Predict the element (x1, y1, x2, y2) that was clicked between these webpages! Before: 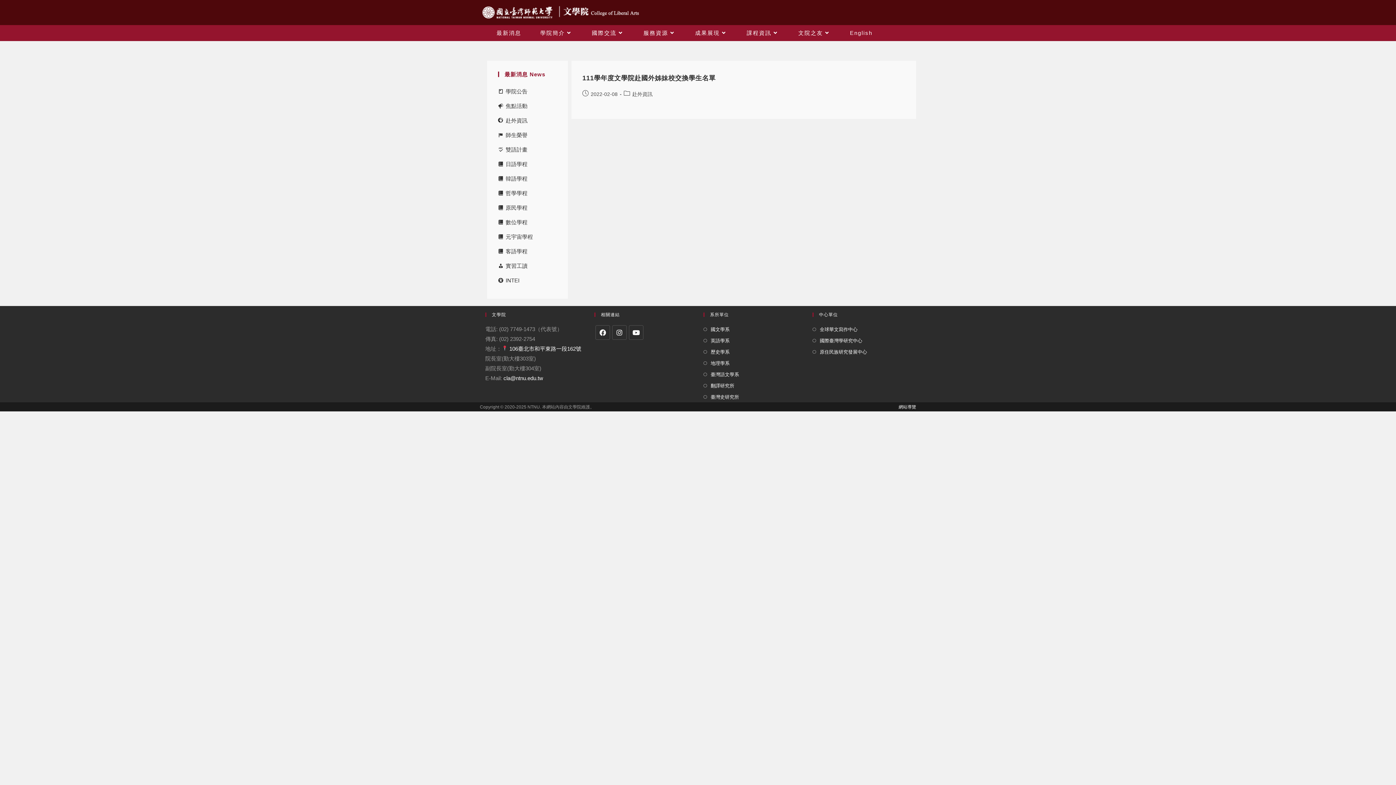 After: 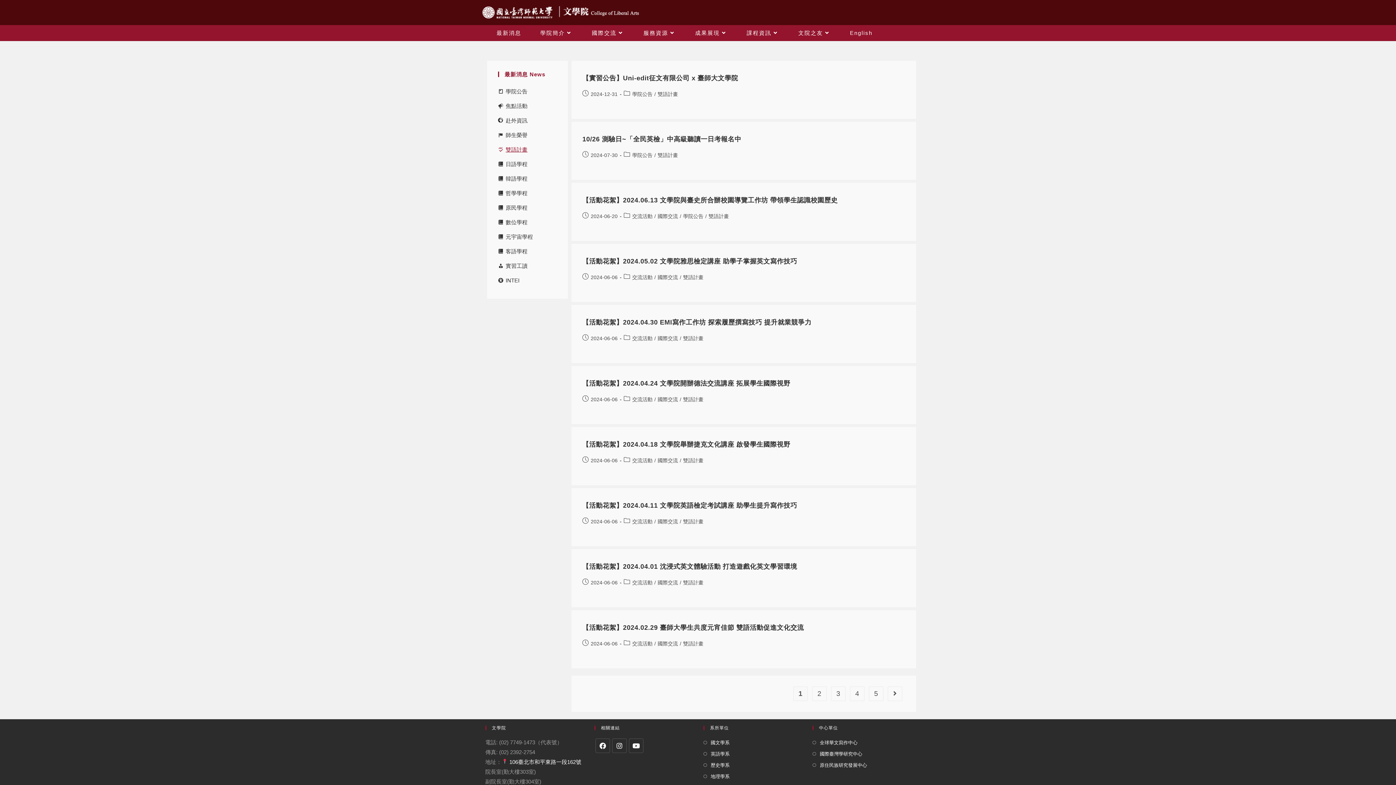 Action: label: 雙語計畫 bbox: (498, 142, 531, 157)